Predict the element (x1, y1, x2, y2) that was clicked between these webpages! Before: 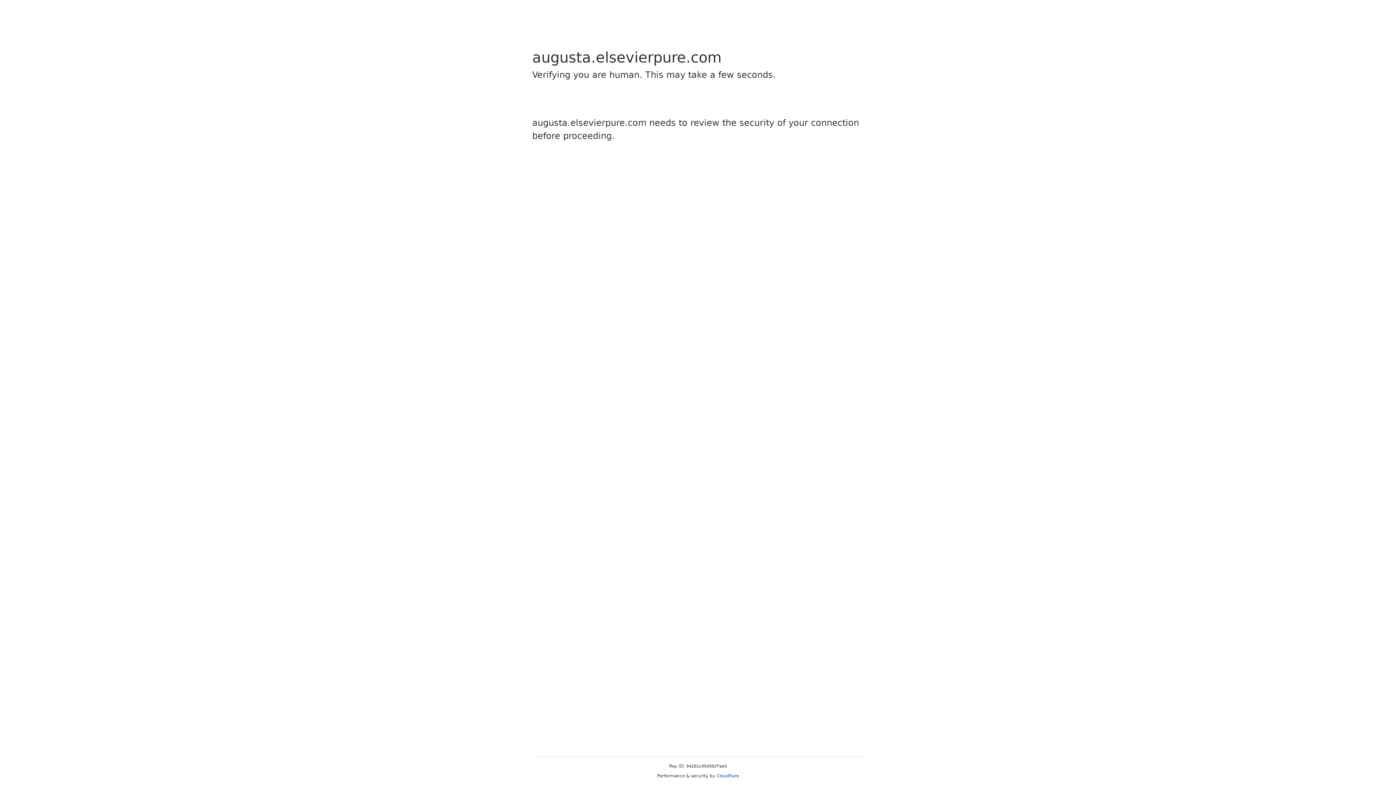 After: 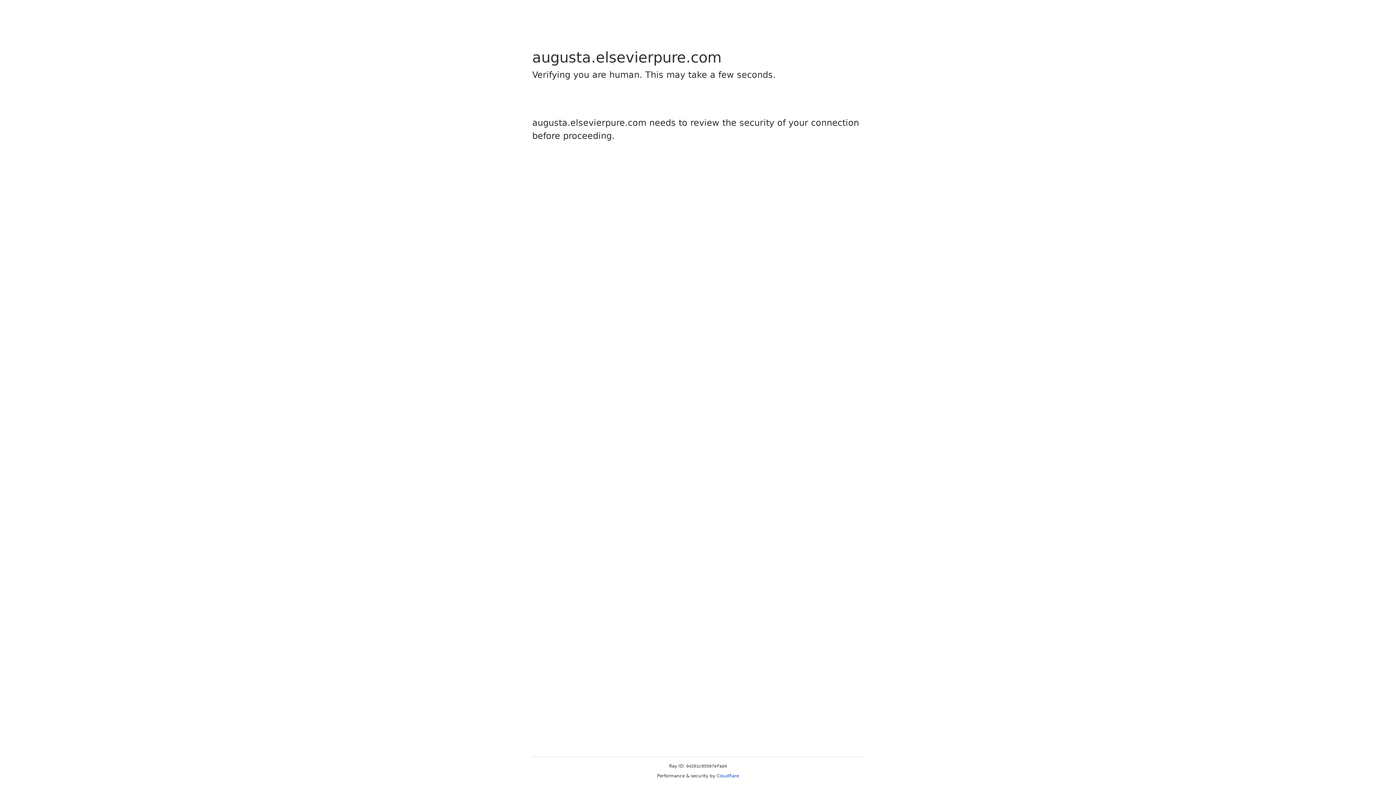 Action: bbox: (716, 773, 739, 778) label: Cloudflare